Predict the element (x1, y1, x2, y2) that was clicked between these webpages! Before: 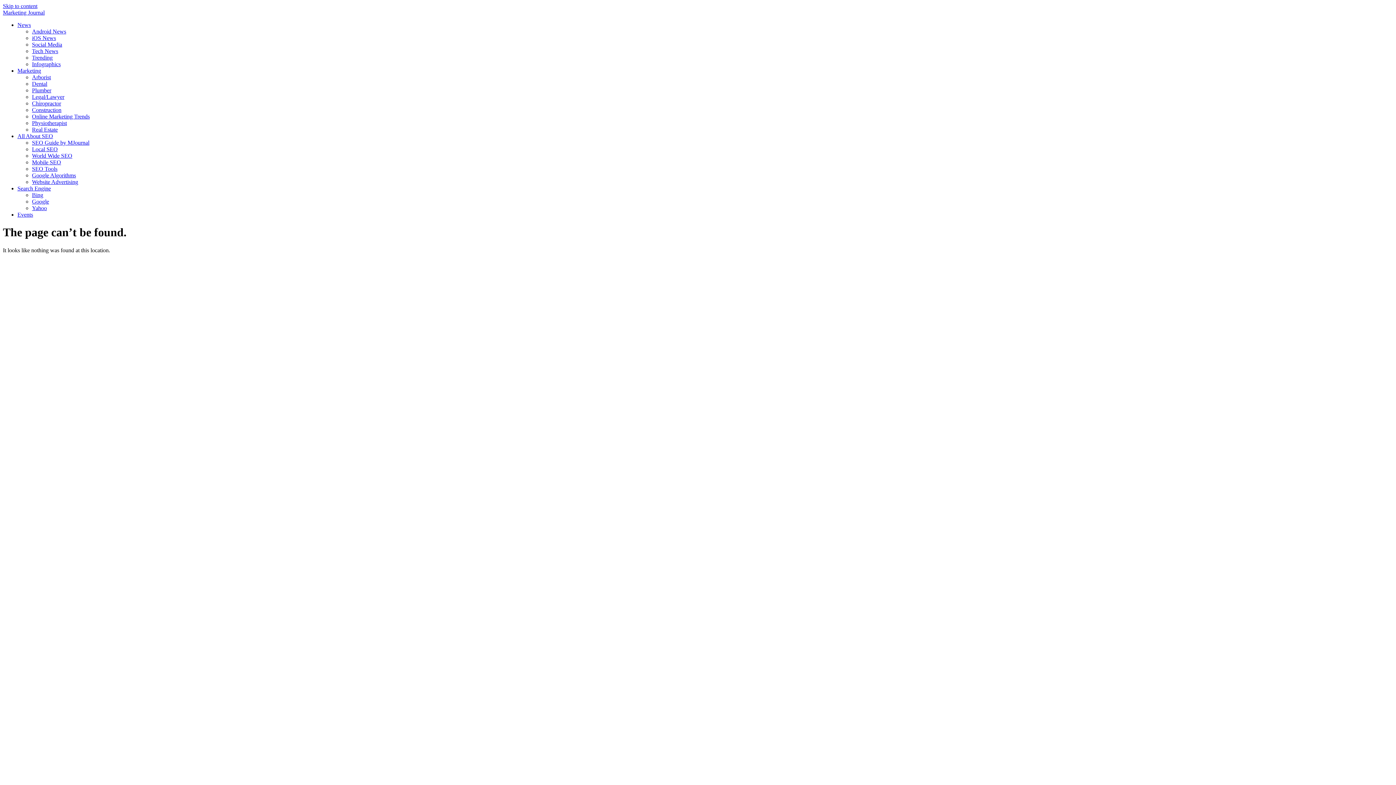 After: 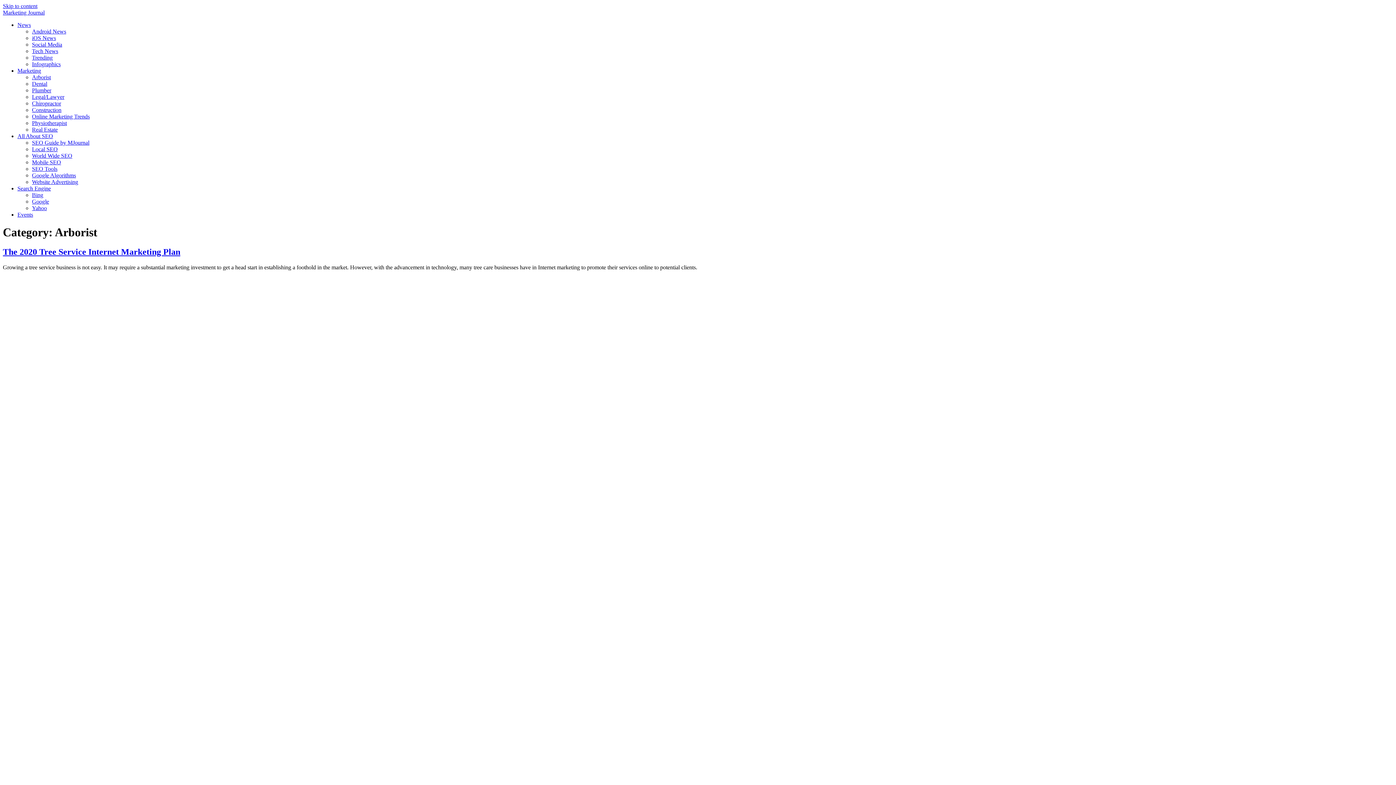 Action: bbox: (32, 74, 50, 80) label: Arborist